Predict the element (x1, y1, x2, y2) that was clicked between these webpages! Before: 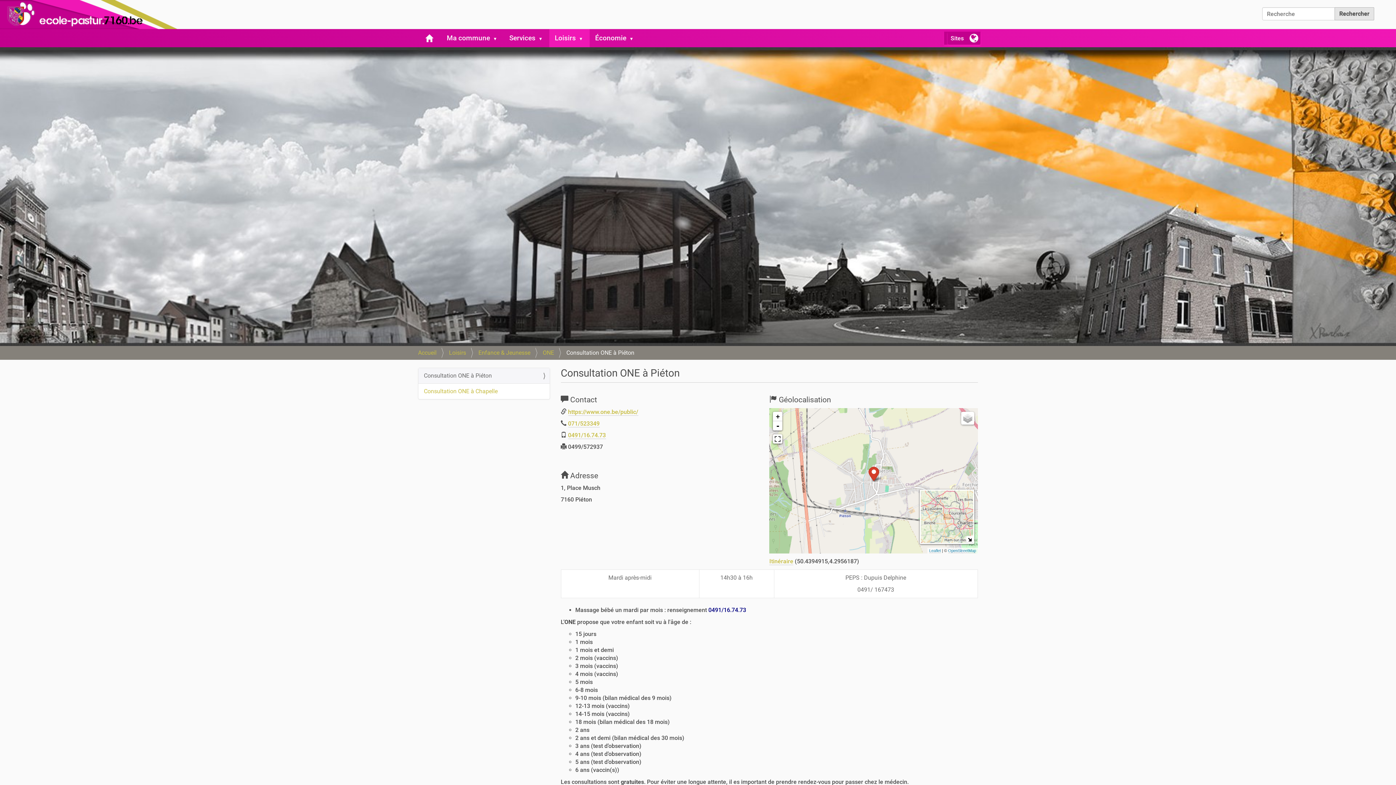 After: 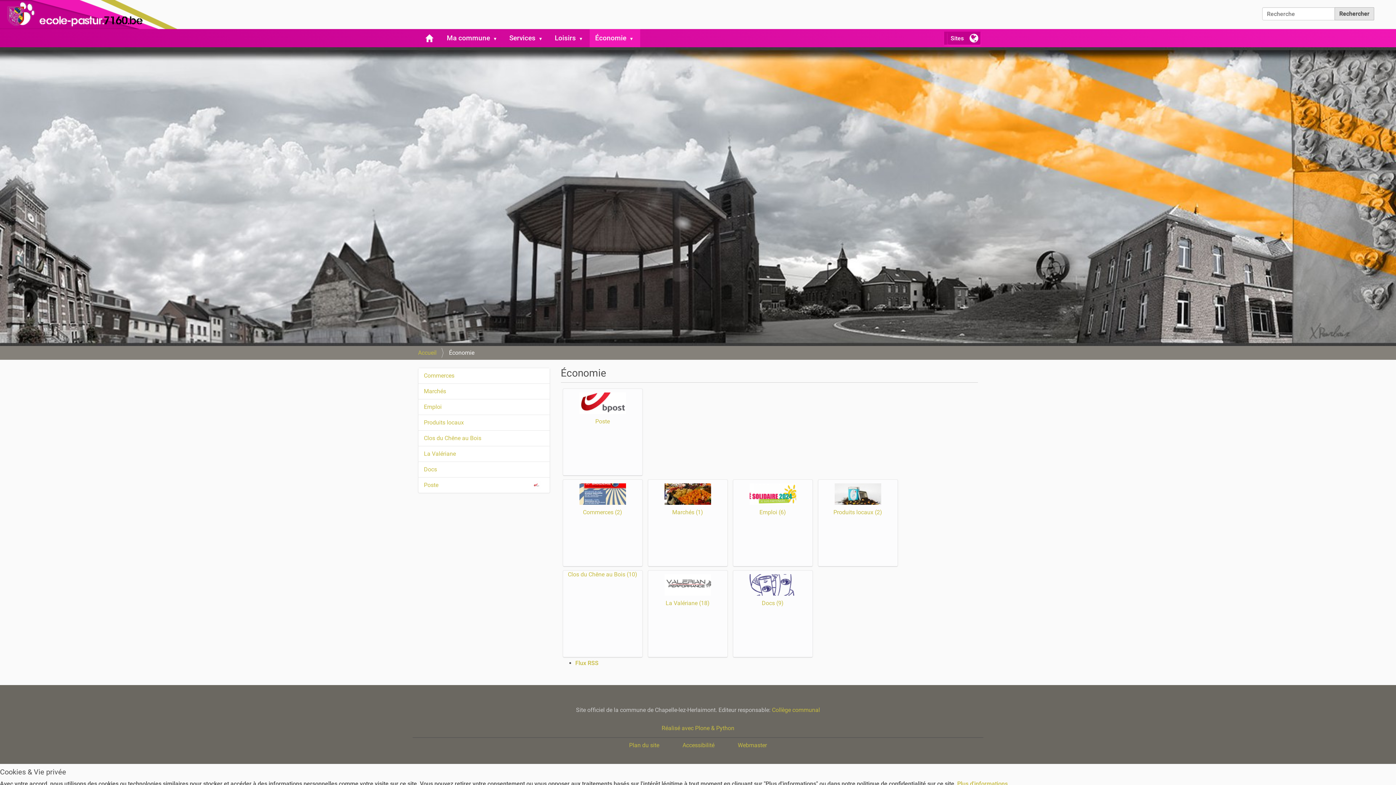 Action: bbox: (589, 29, 640, 47) label: Économie